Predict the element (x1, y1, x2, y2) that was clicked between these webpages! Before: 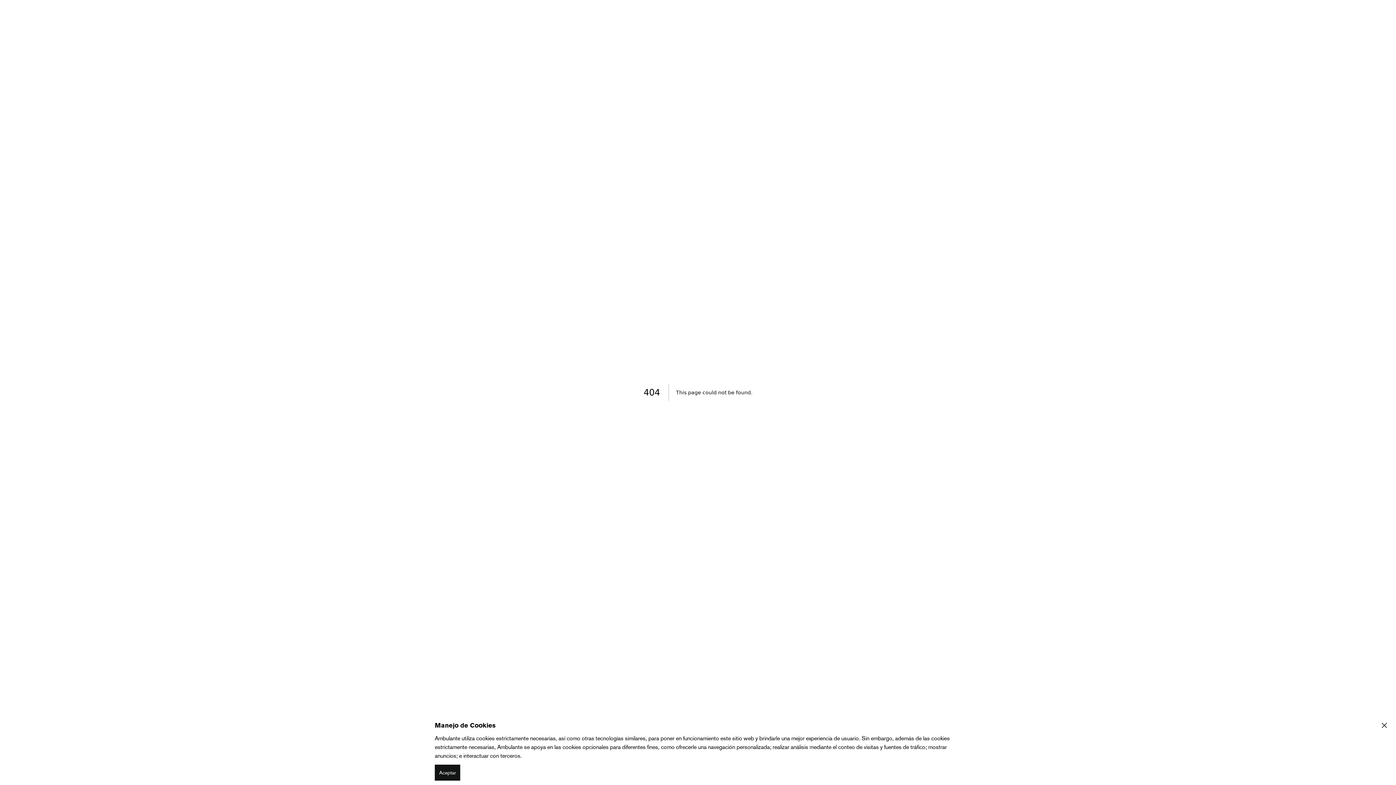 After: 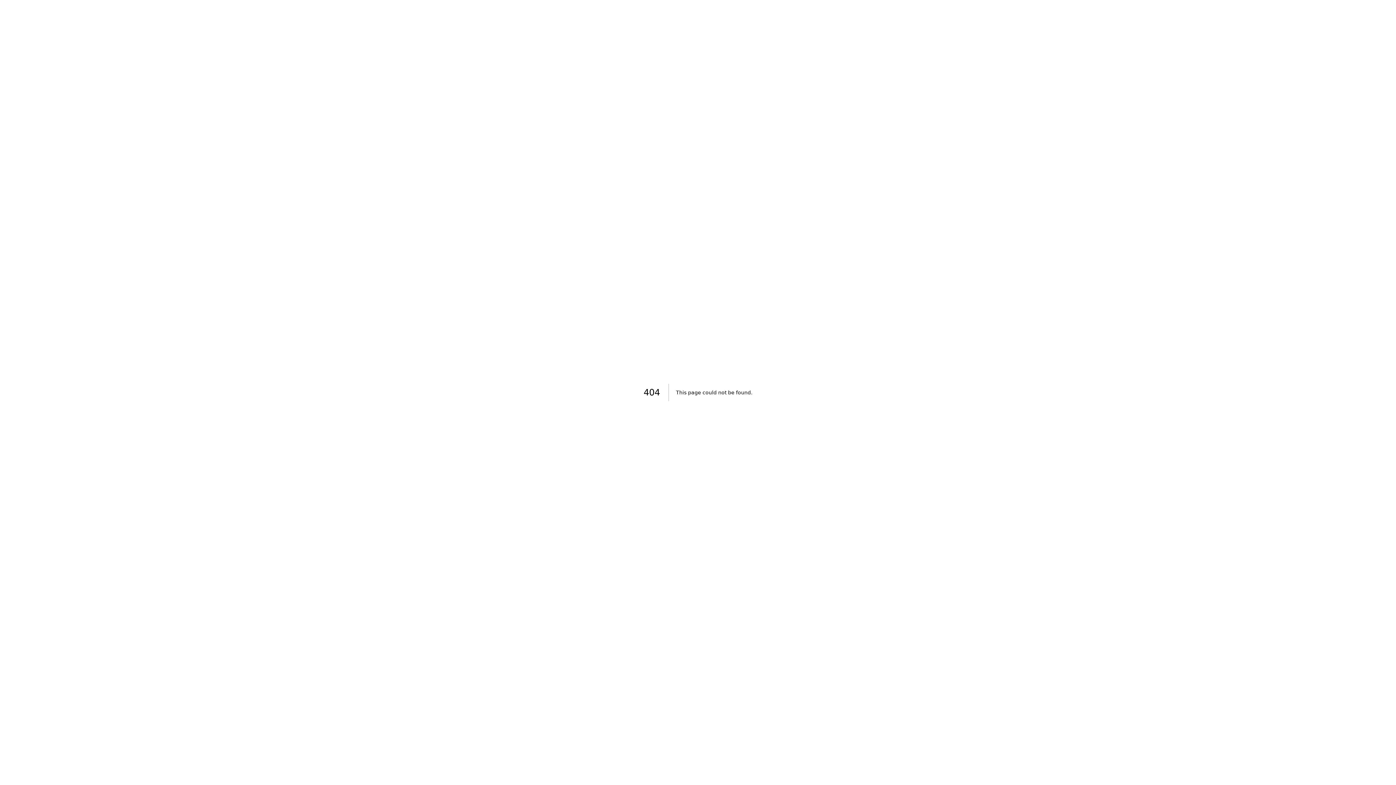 Action: bbox: (434, 765, 460, 781) label: Aceptar